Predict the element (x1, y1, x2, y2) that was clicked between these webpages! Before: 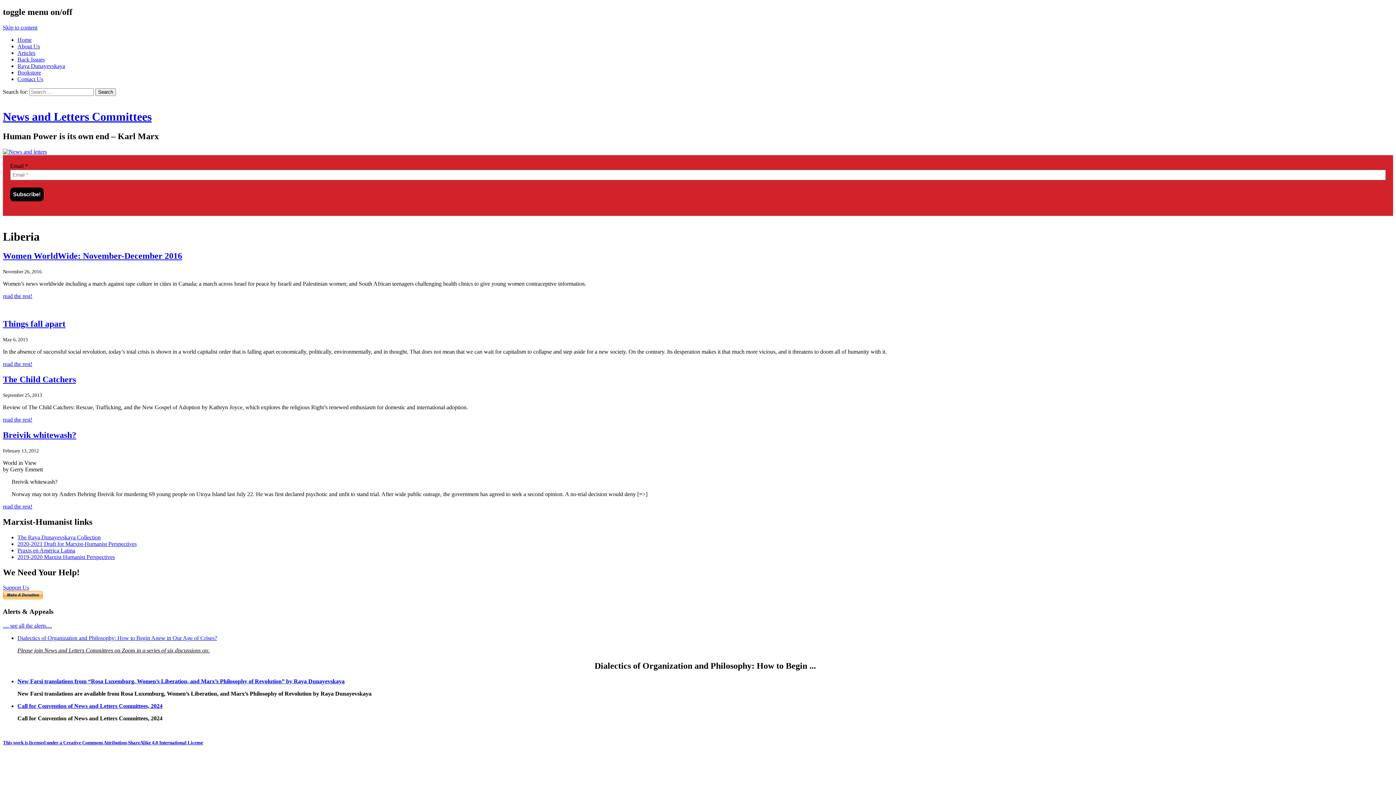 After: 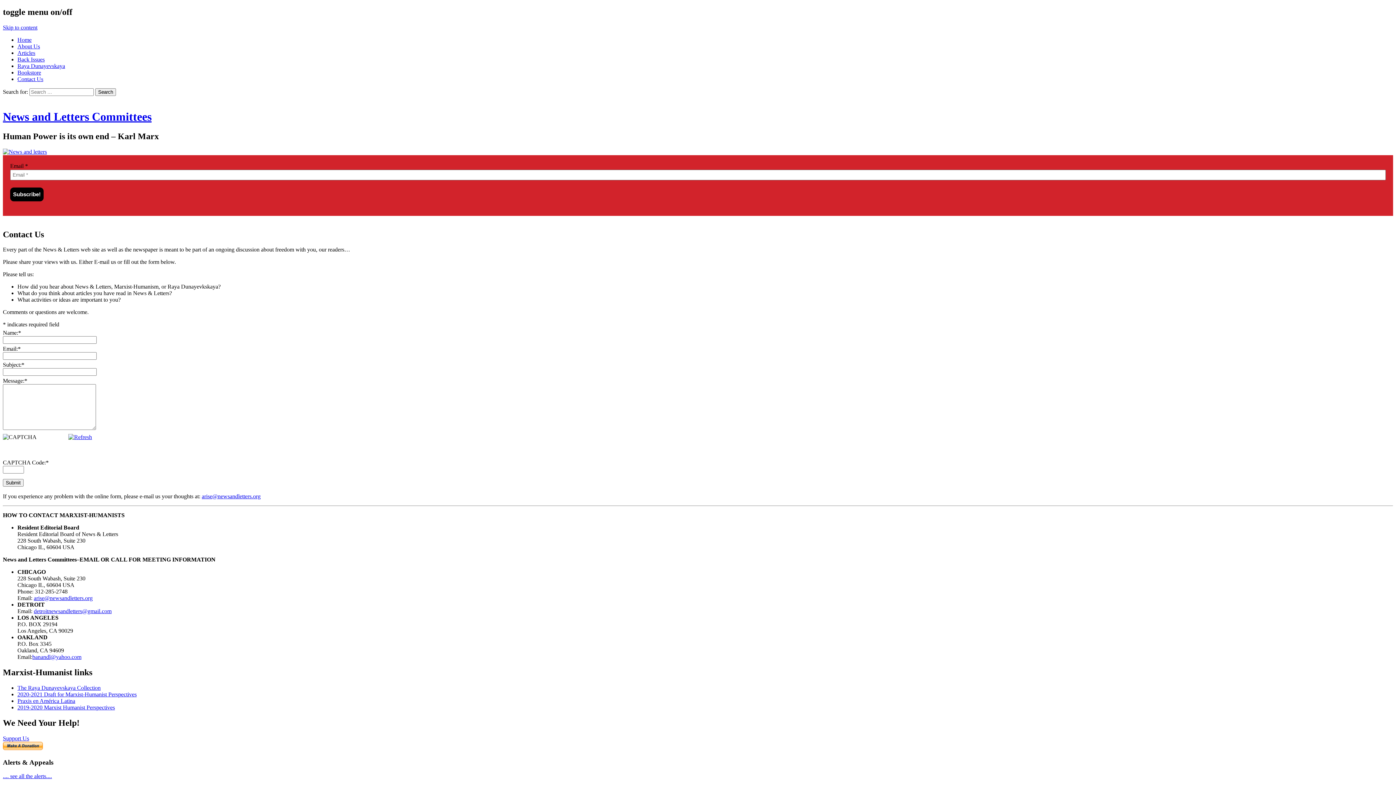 Action: bbox: (17, 75, 43, 82) label: Contact Us